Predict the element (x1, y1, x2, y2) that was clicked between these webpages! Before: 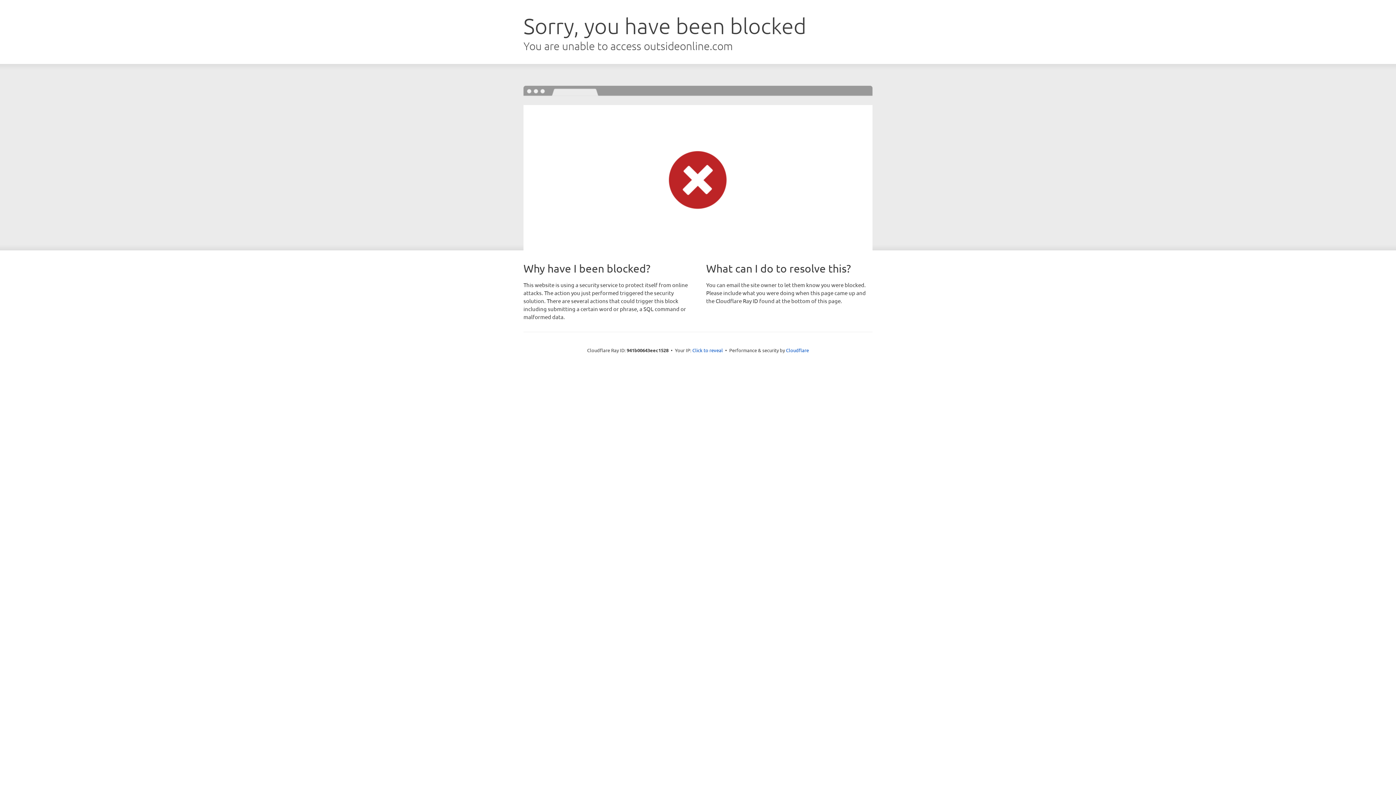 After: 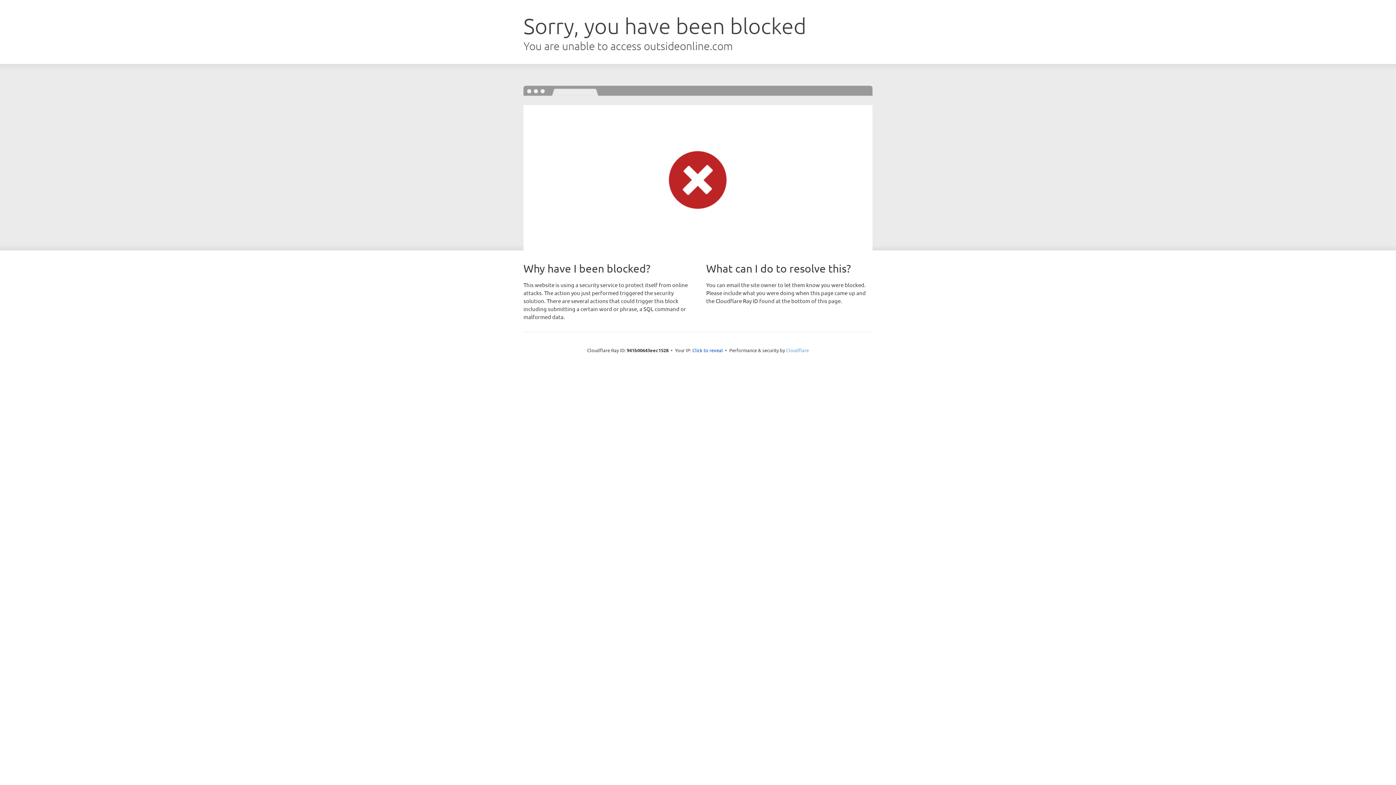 Action: bbox: (786, 347, 809, 353) label: Cloudflare